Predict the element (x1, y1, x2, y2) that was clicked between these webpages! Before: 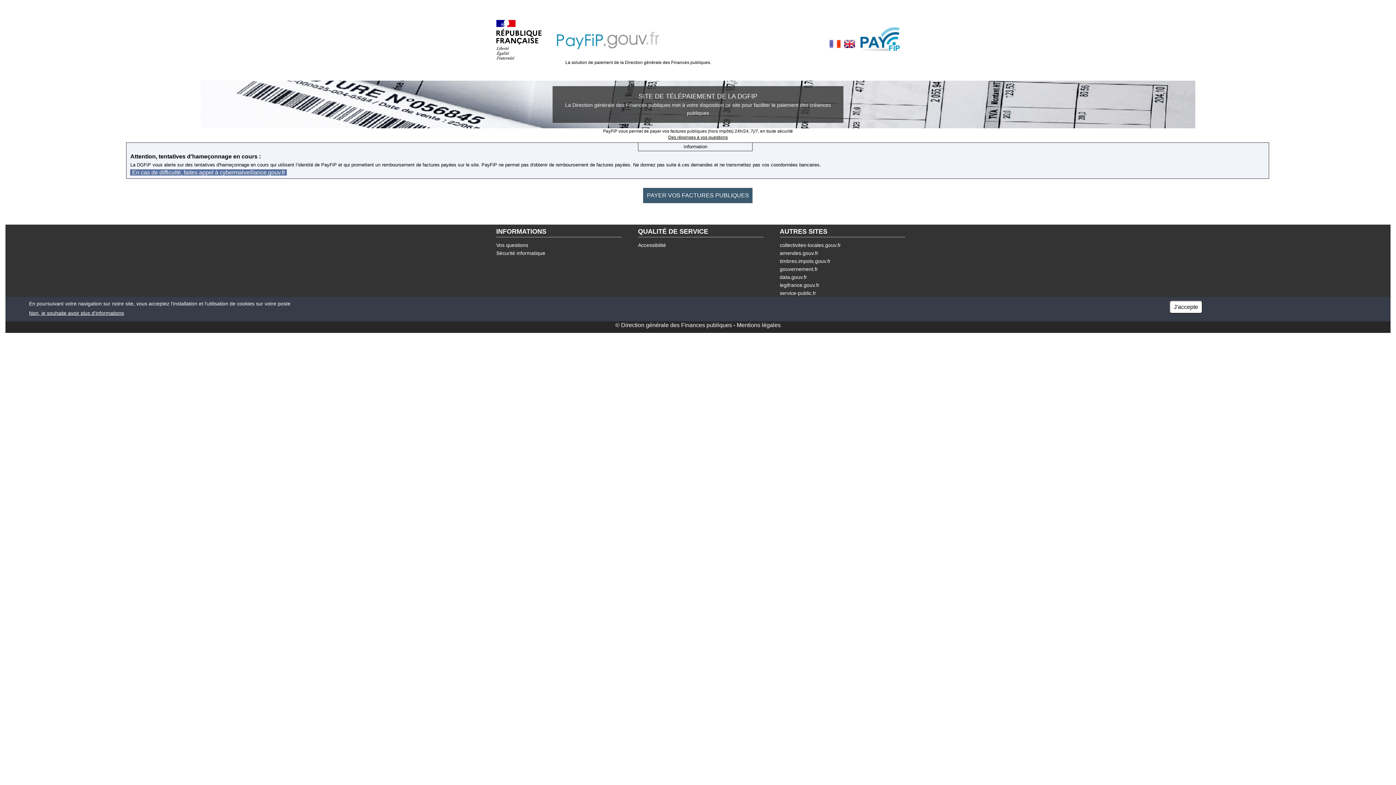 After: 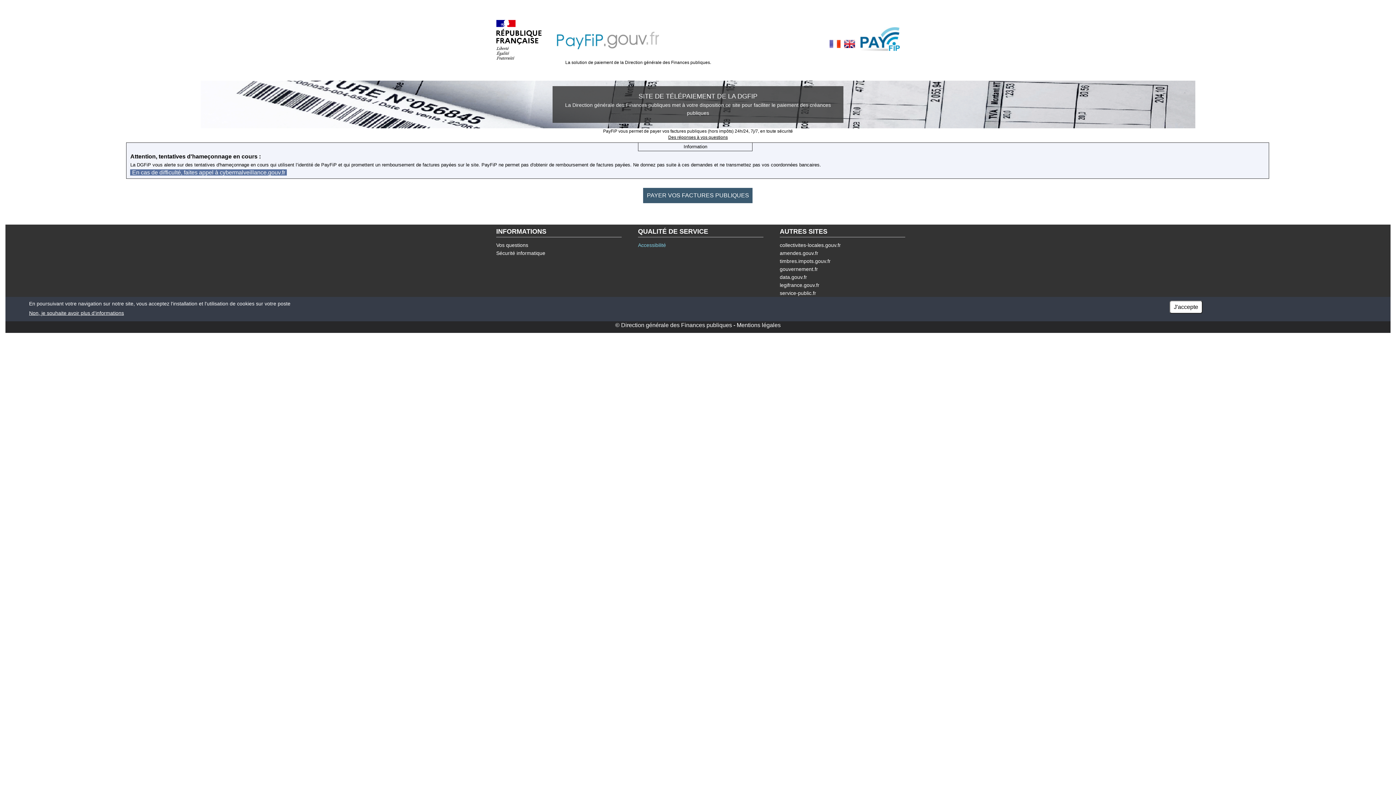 Action: bbox: (638, 241, 666, 248) label: Accessibilité